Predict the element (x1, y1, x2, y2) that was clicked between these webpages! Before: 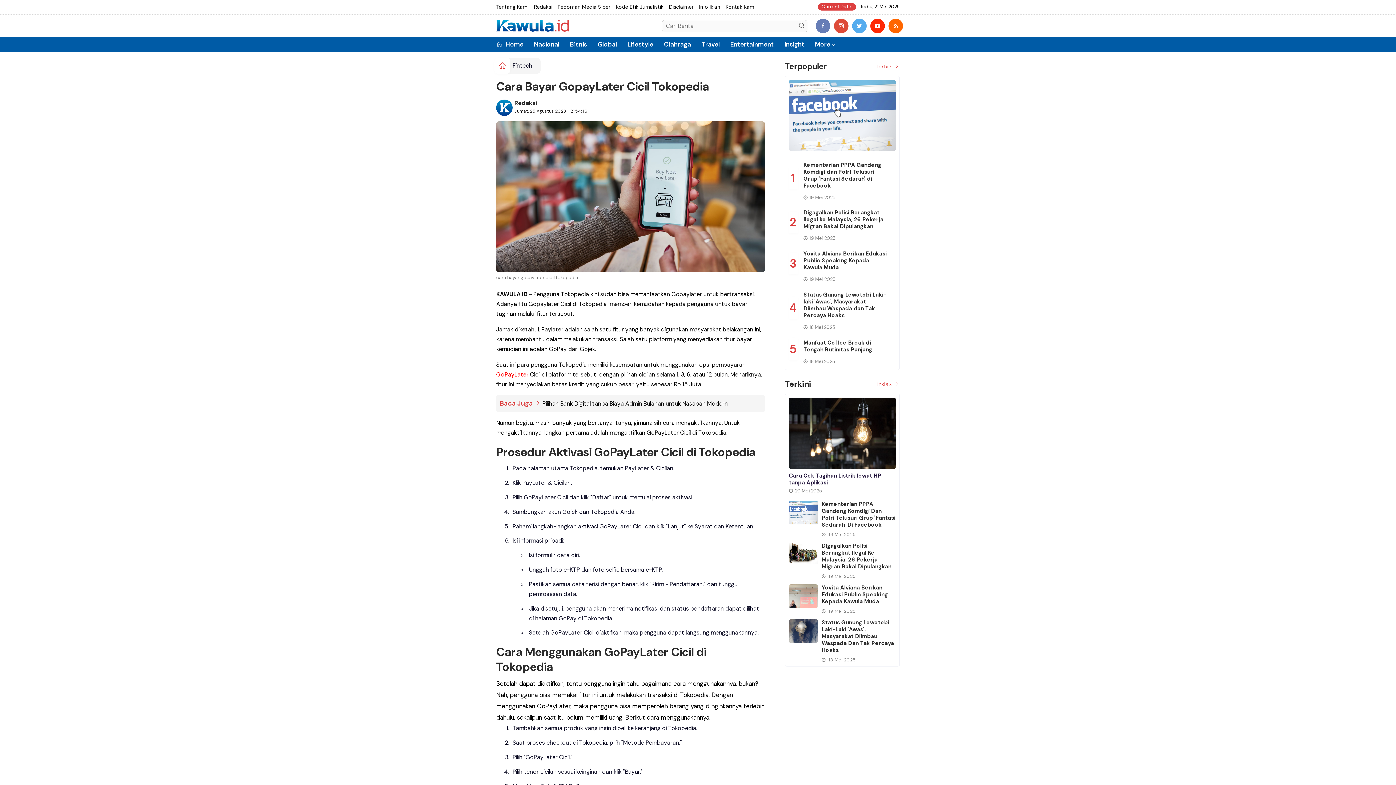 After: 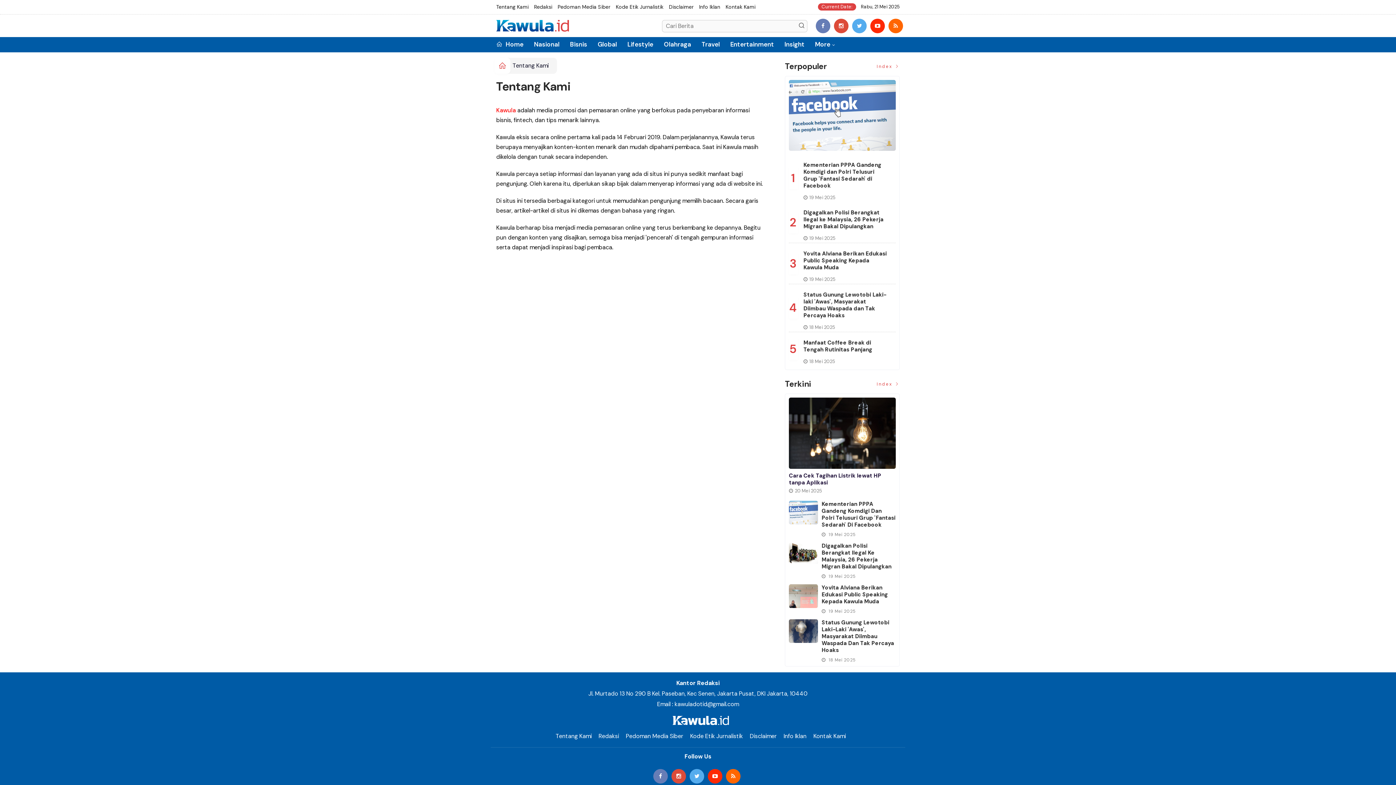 Action: bbox: (496, 0, 528, 13) label: Tentang Kami